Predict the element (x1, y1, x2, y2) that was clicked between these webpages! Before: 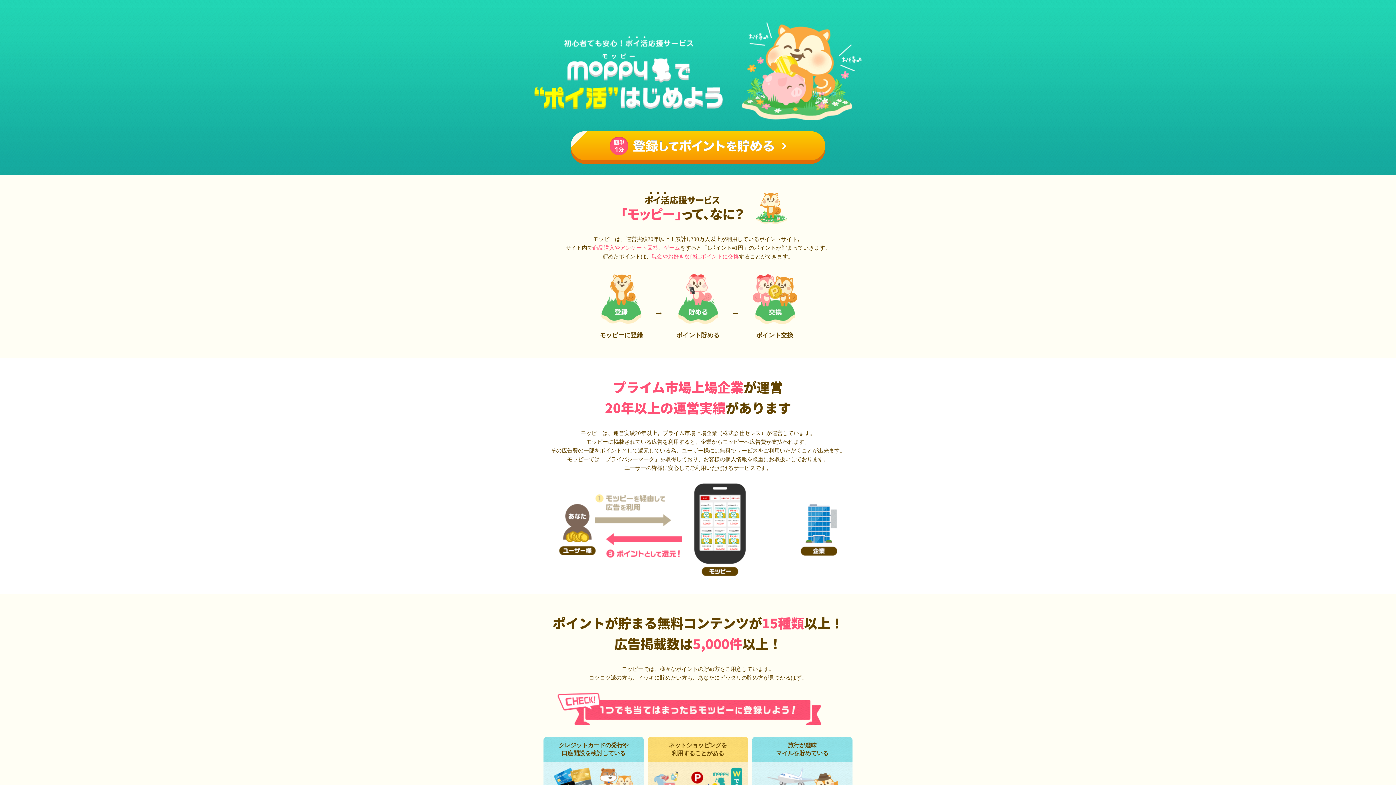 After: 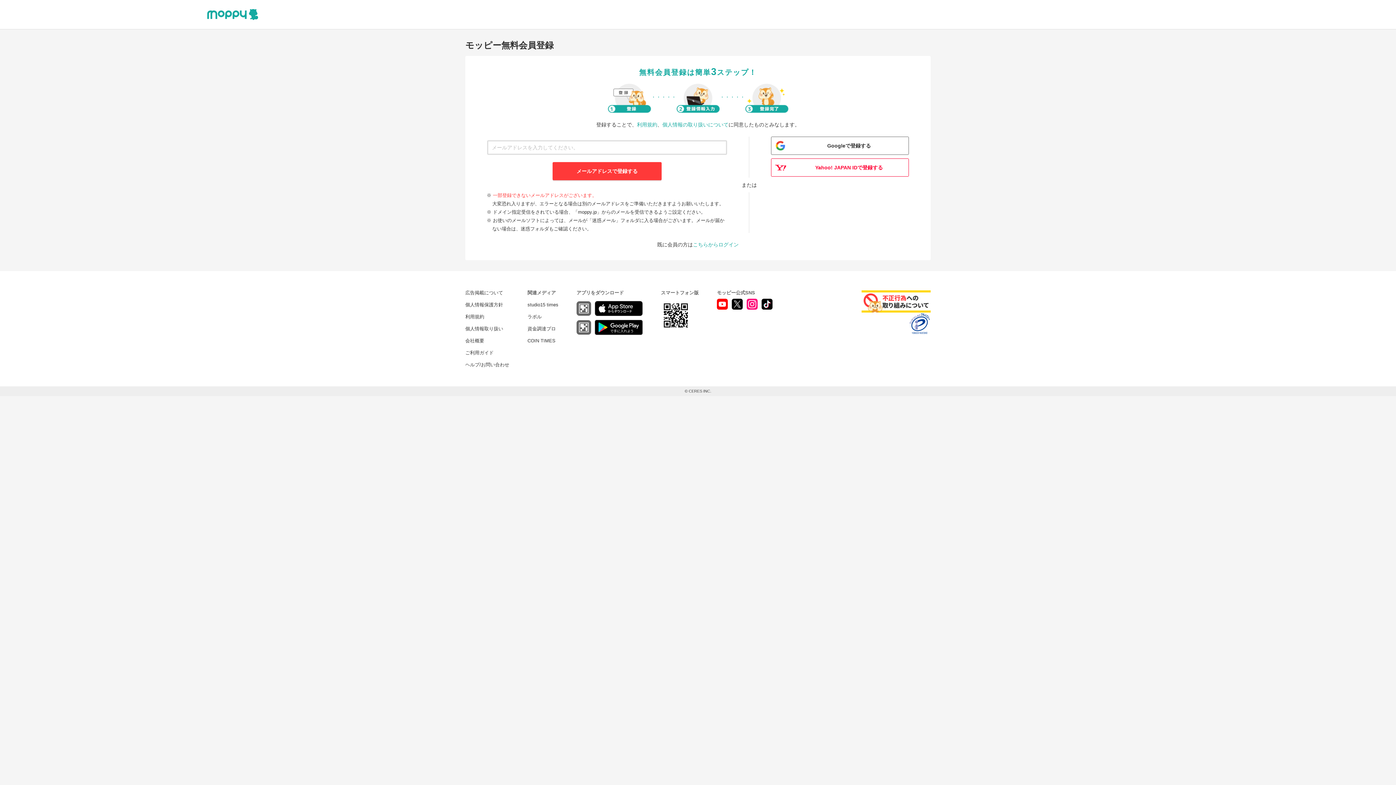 Action: bbox: (570, 131, 825, 160)